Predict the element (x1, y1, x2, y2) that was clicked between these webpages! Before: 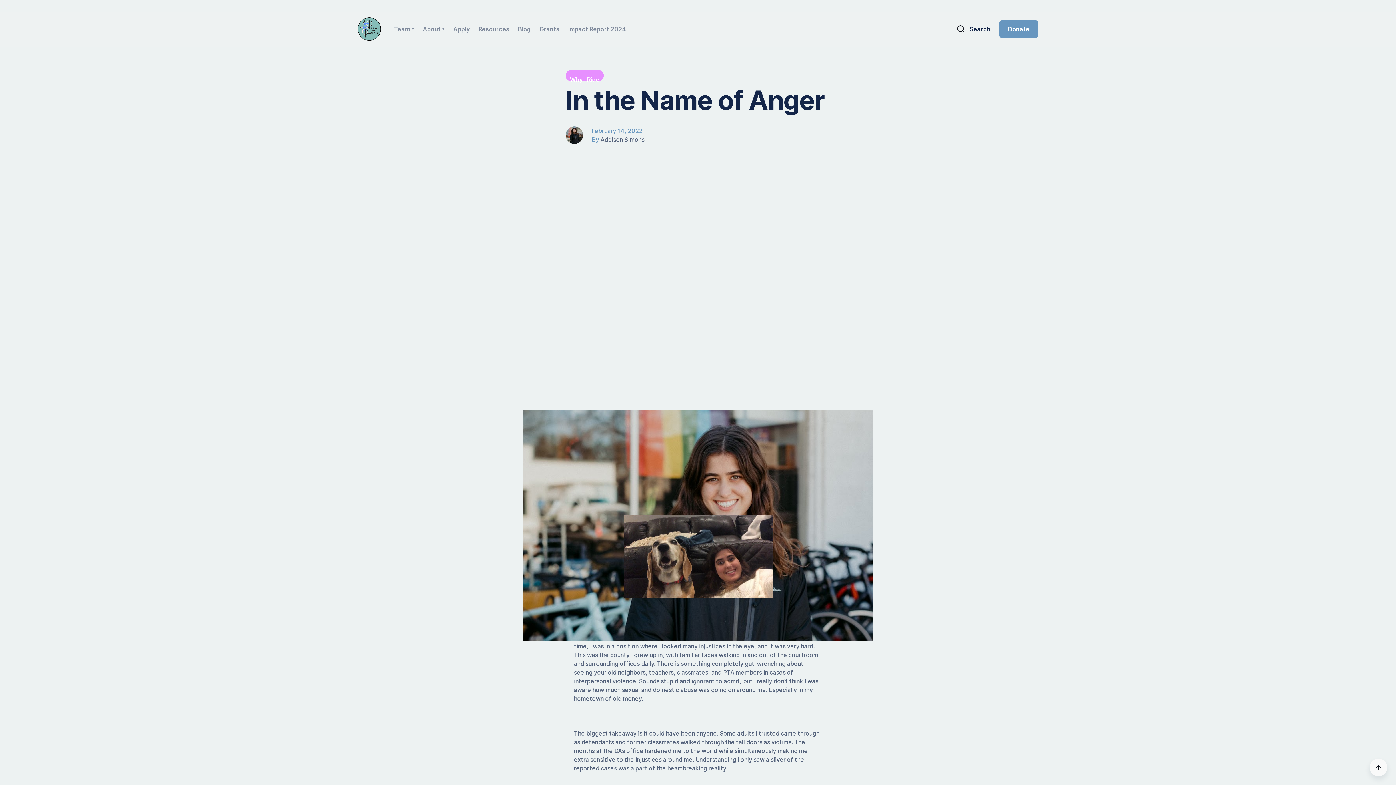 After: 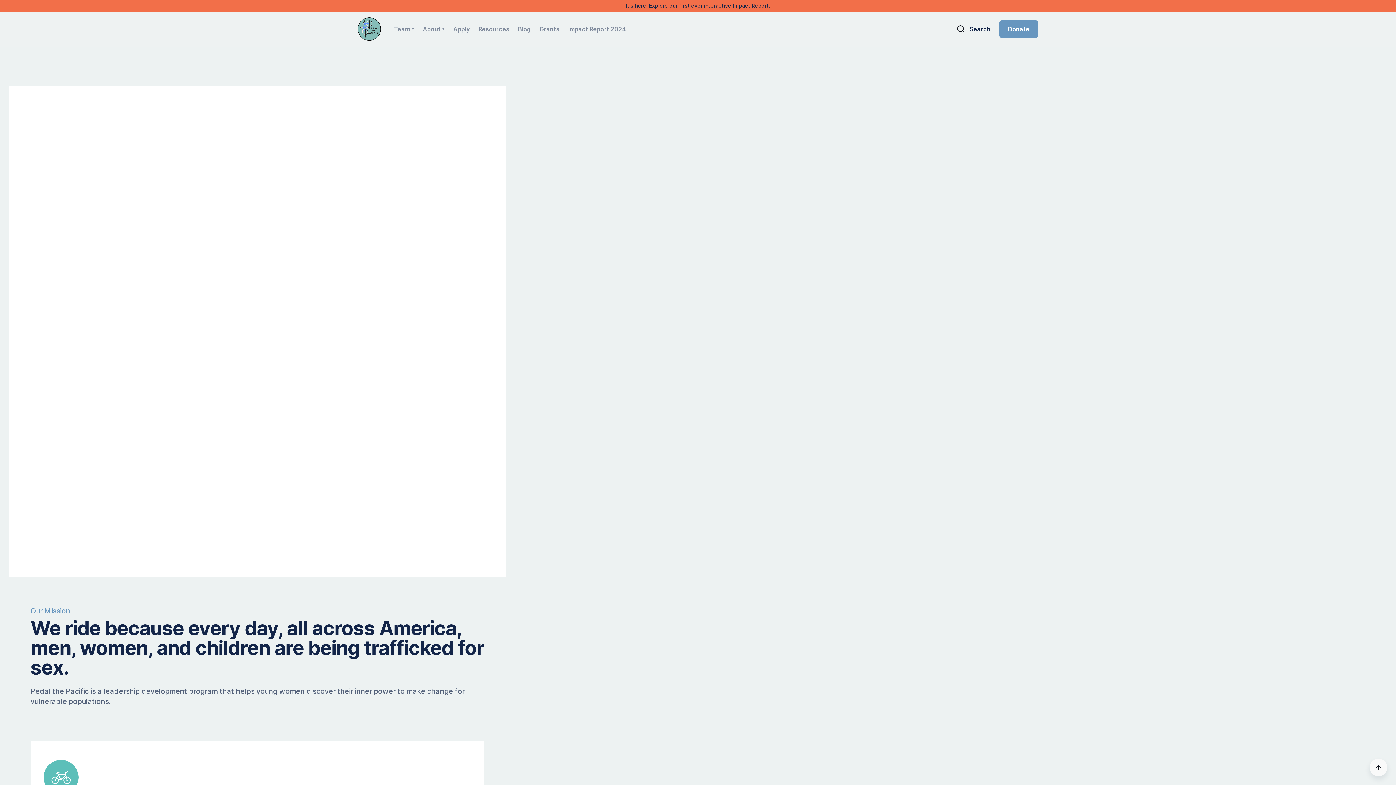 Action: label: home bbox: (357, 17, 381, 40)